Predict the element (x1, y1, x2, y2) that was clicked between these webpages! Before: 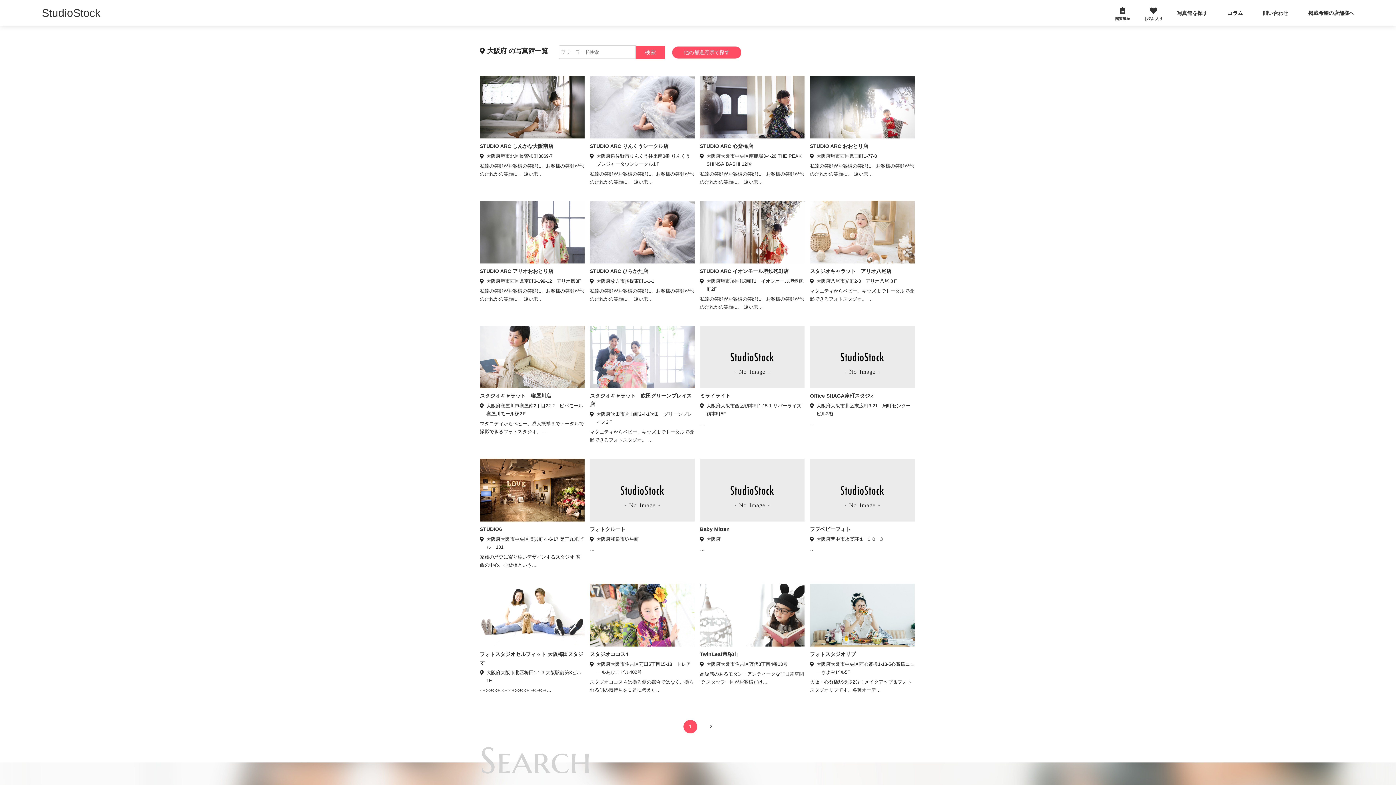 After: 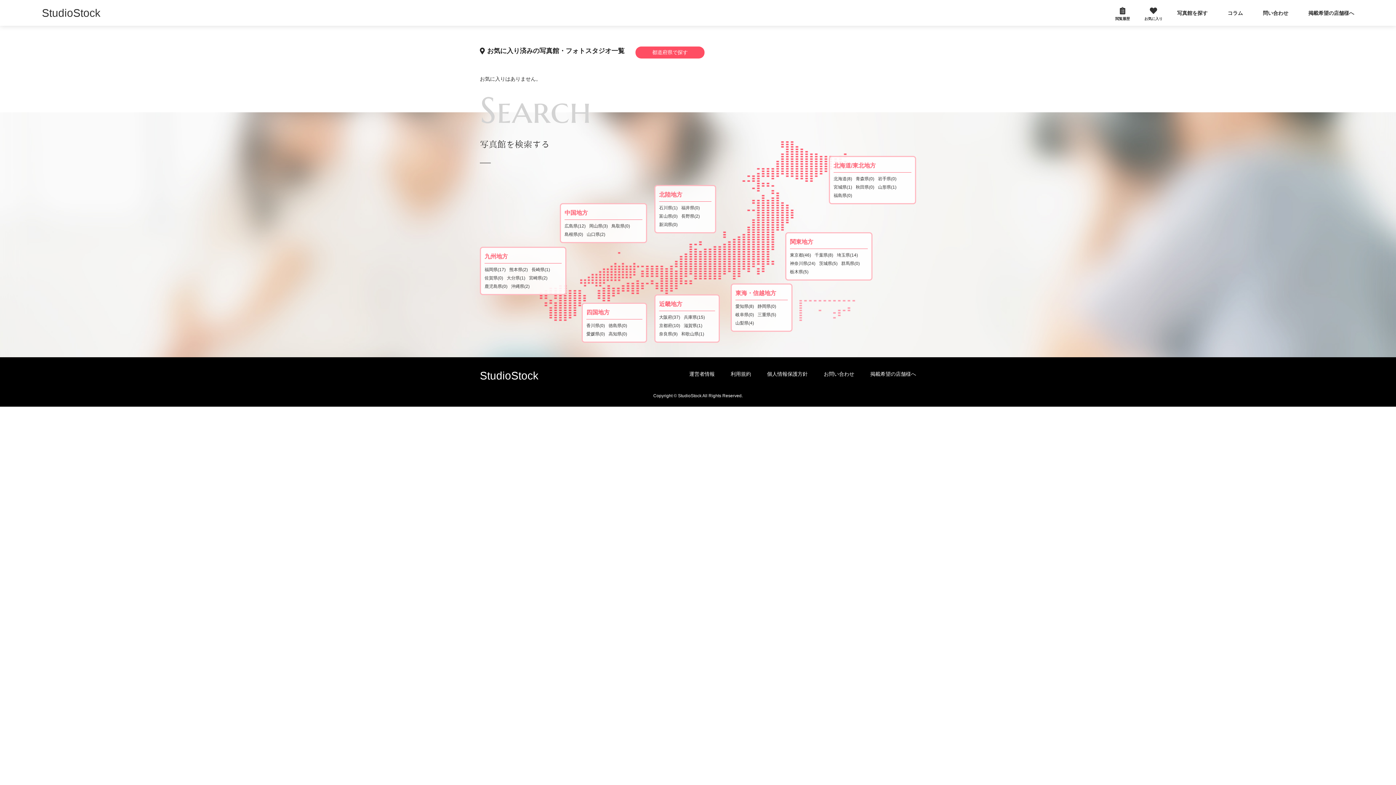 Action: bbox: (1144, 7, 1162, 21) label: お気に入り